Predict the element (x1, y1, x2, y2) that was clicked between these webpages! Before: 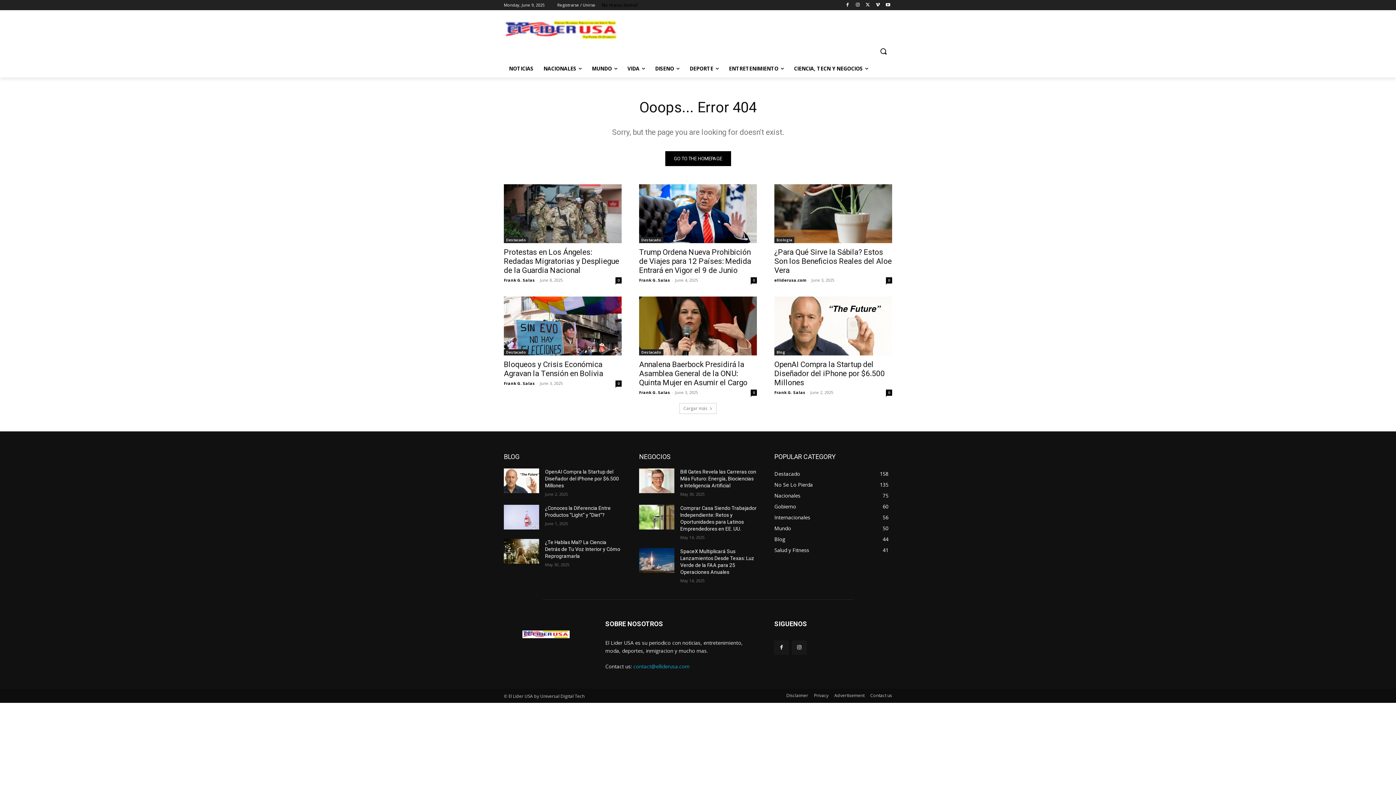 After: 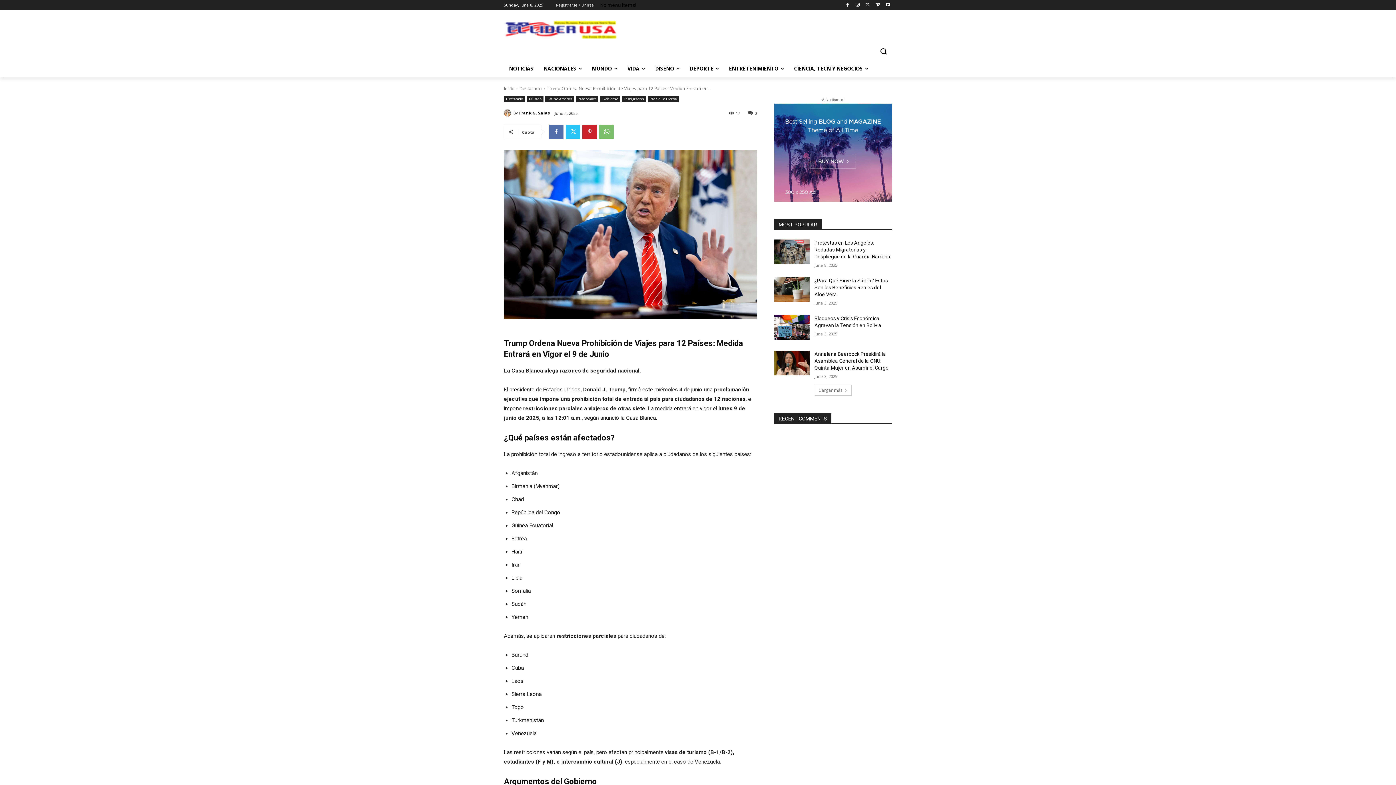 Action: bbox: (639, 247, 751, 274) label: Trump Ordena Nueva Prohibición de Viajes para 12 Países: Medida Entrará en Vigor el 9 de Junio